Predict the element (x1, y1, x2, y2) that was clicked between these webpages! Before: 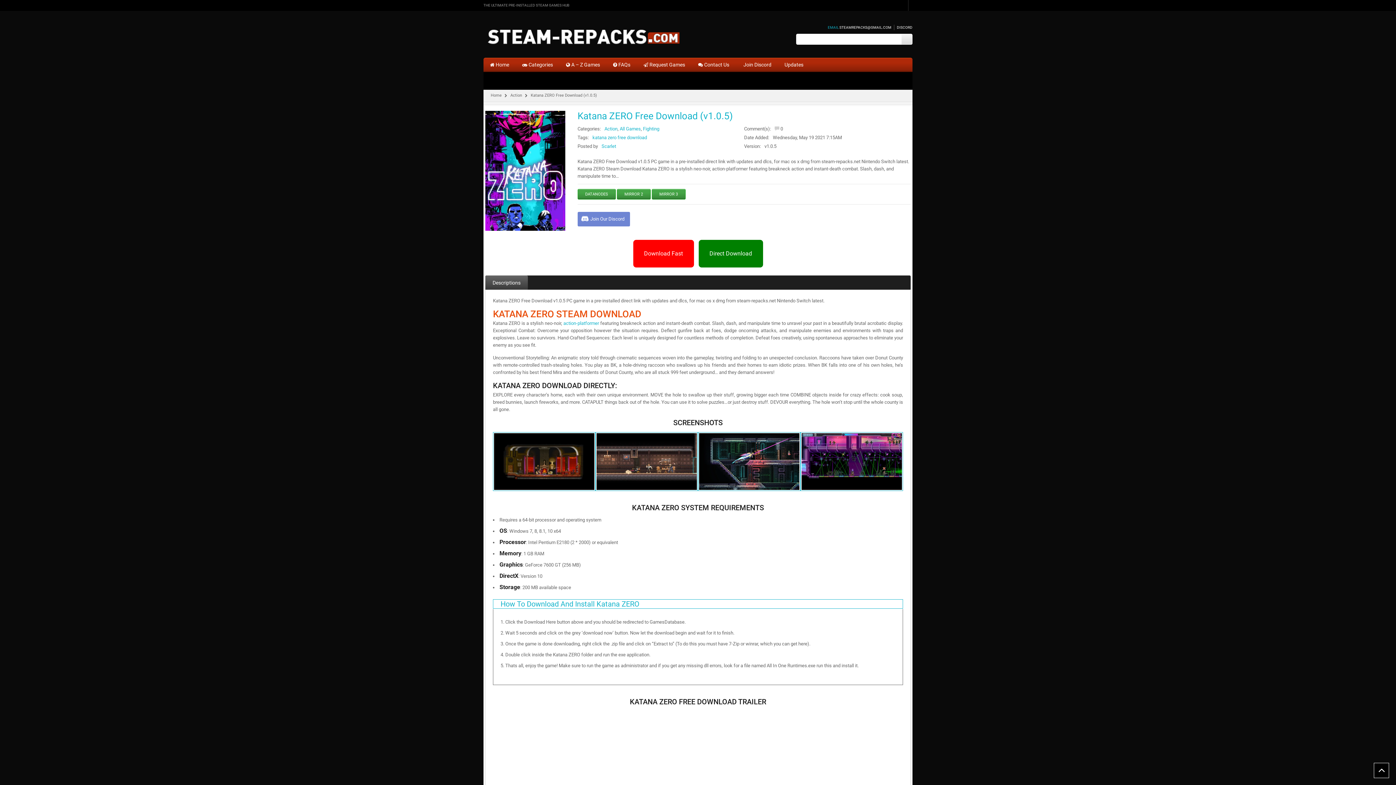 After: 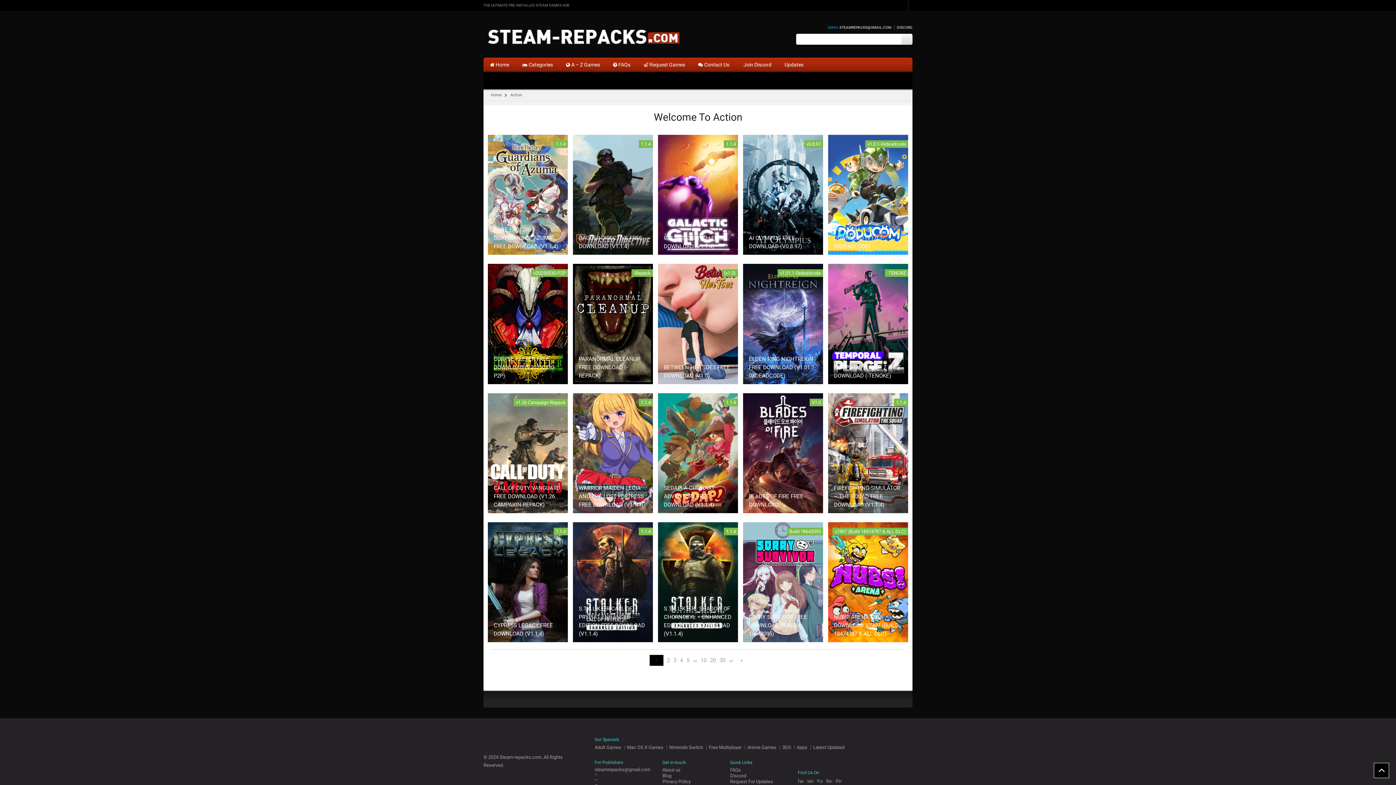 Action: bbox: (604, 126, 617, 131) label: Action